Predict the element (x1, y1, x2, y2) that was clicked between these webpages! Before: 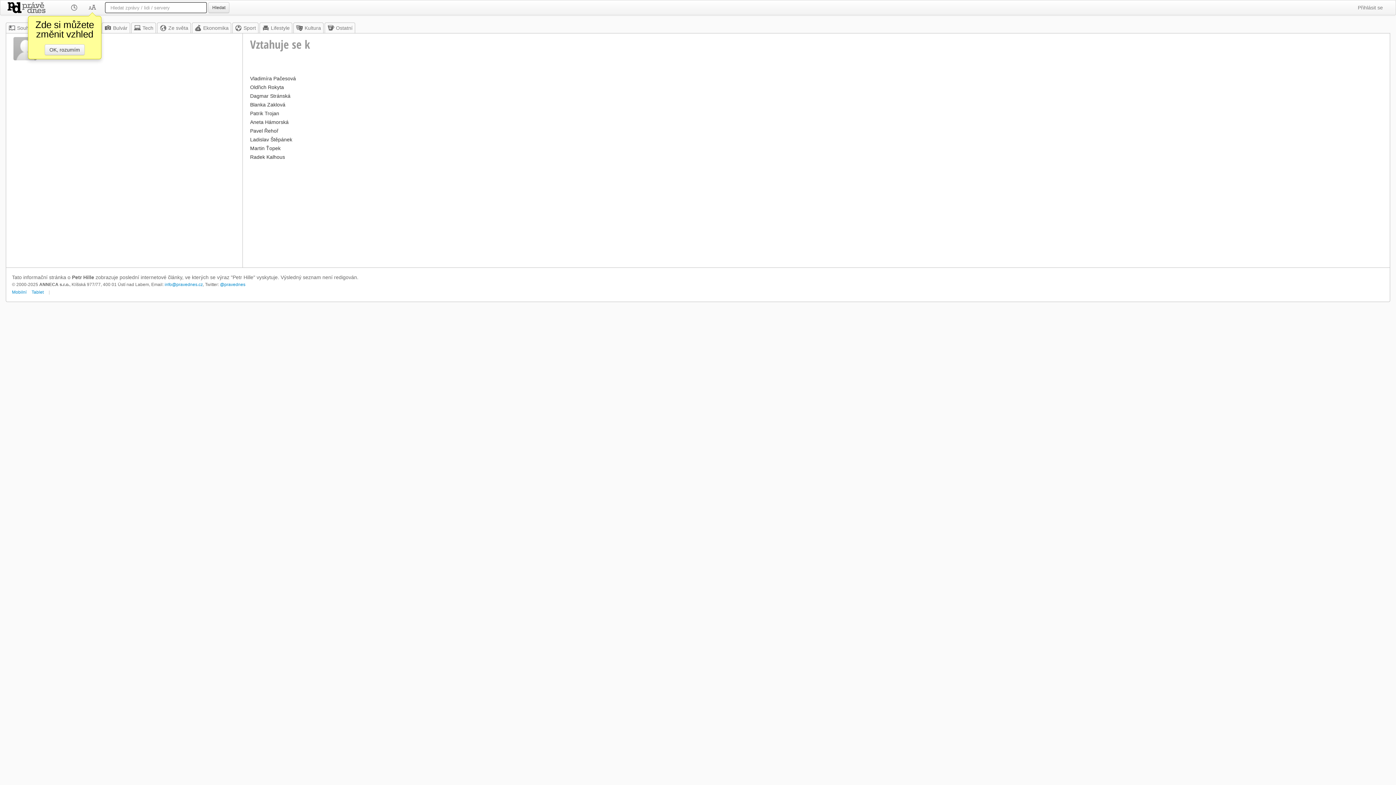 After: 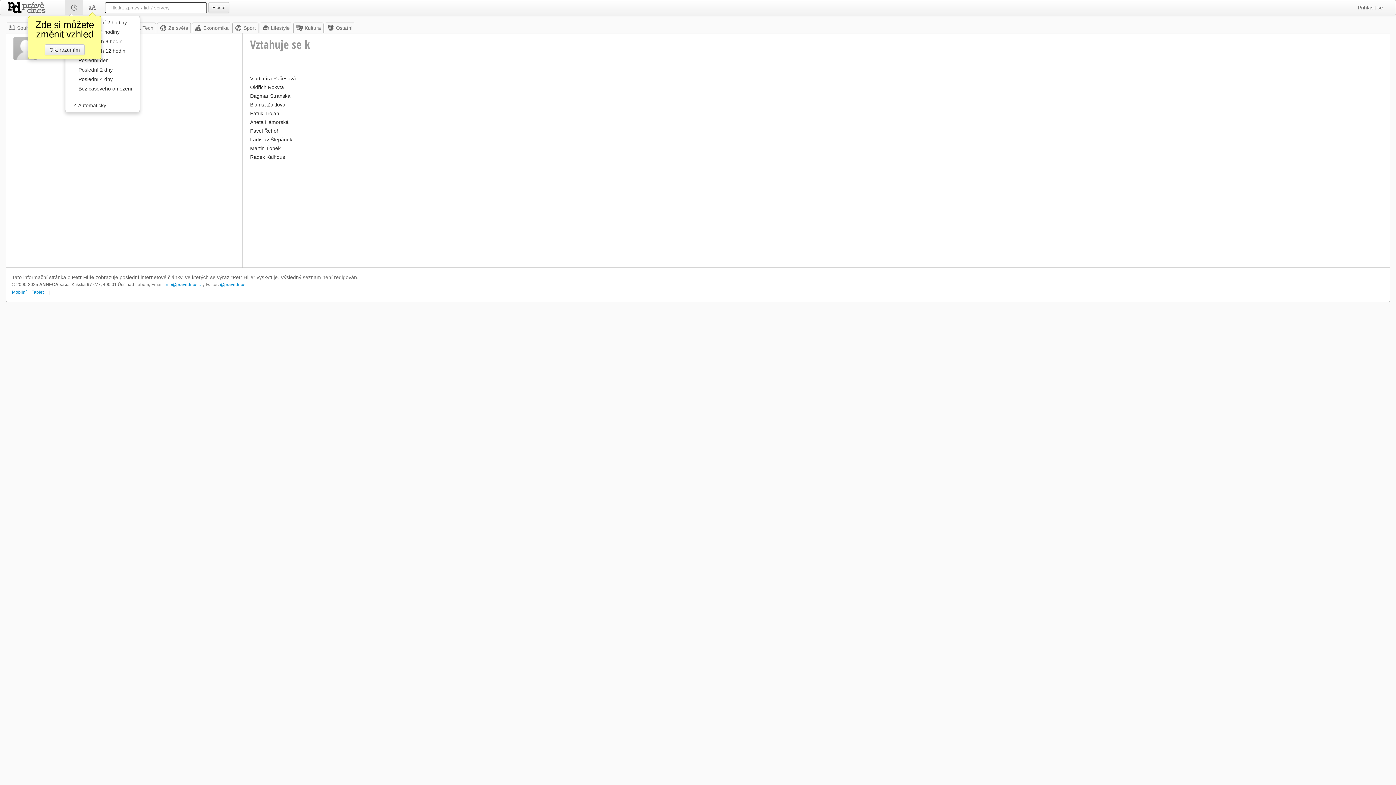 Action: bbox: (65, 0, 83, 14)